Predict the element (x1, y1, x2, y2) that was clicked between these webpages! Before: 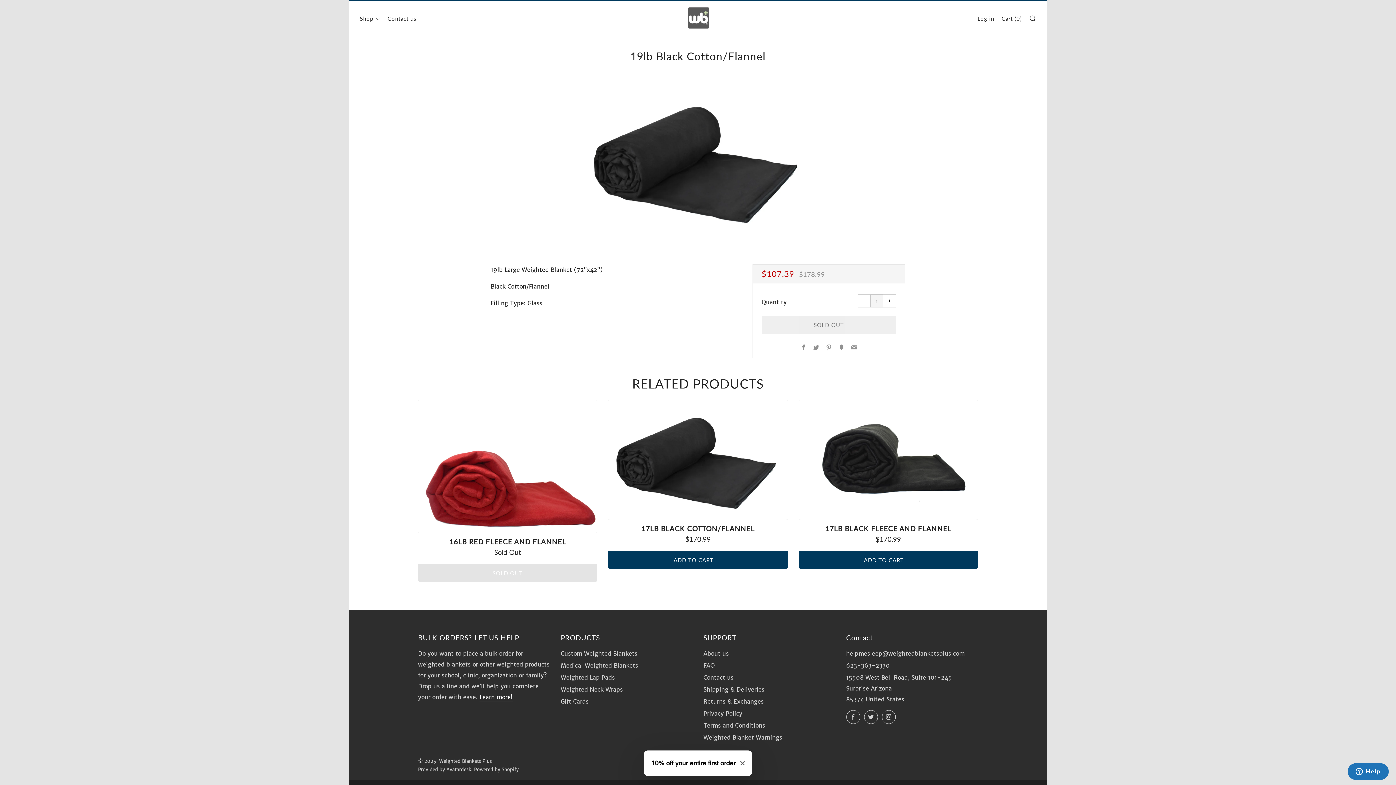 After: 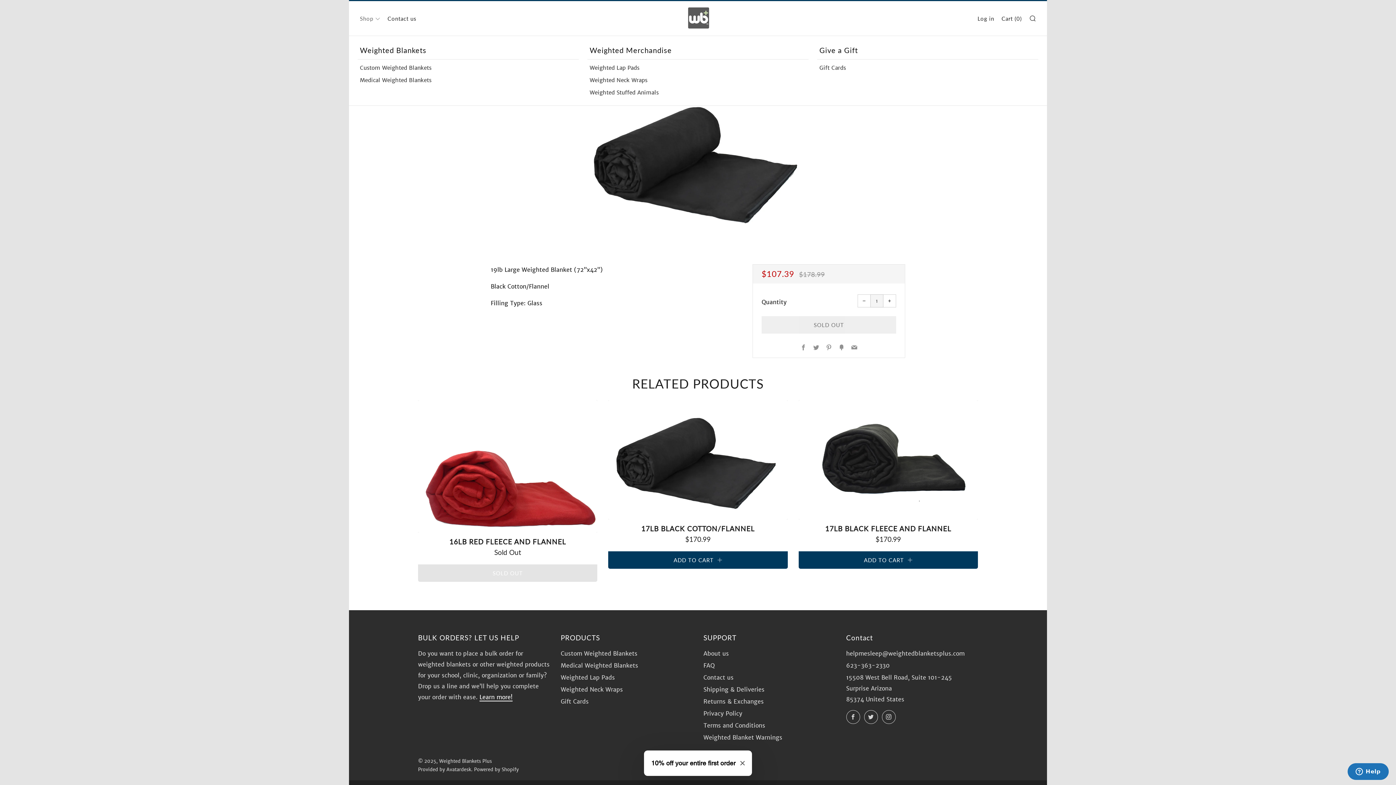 Action: label: Shop bbox: (360, 15, 380, 21)